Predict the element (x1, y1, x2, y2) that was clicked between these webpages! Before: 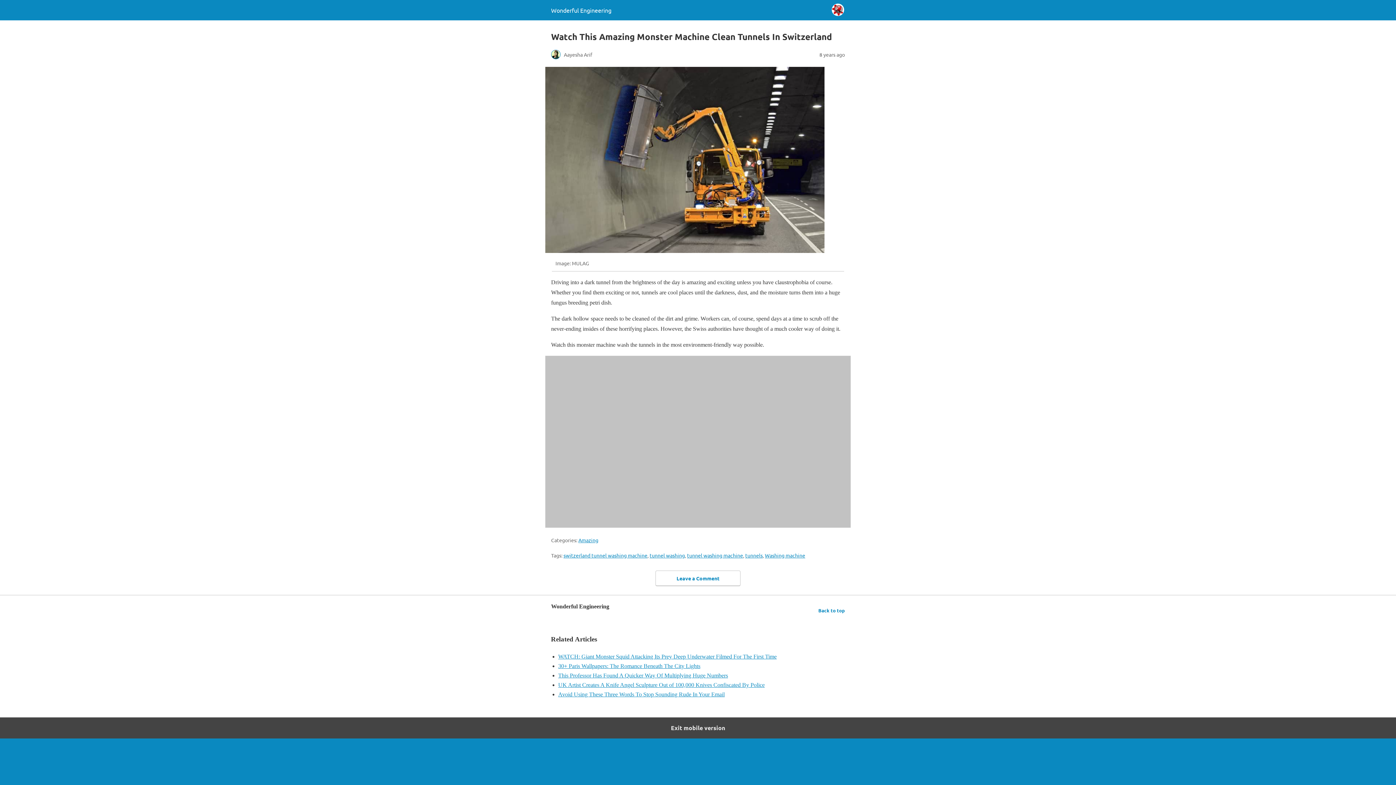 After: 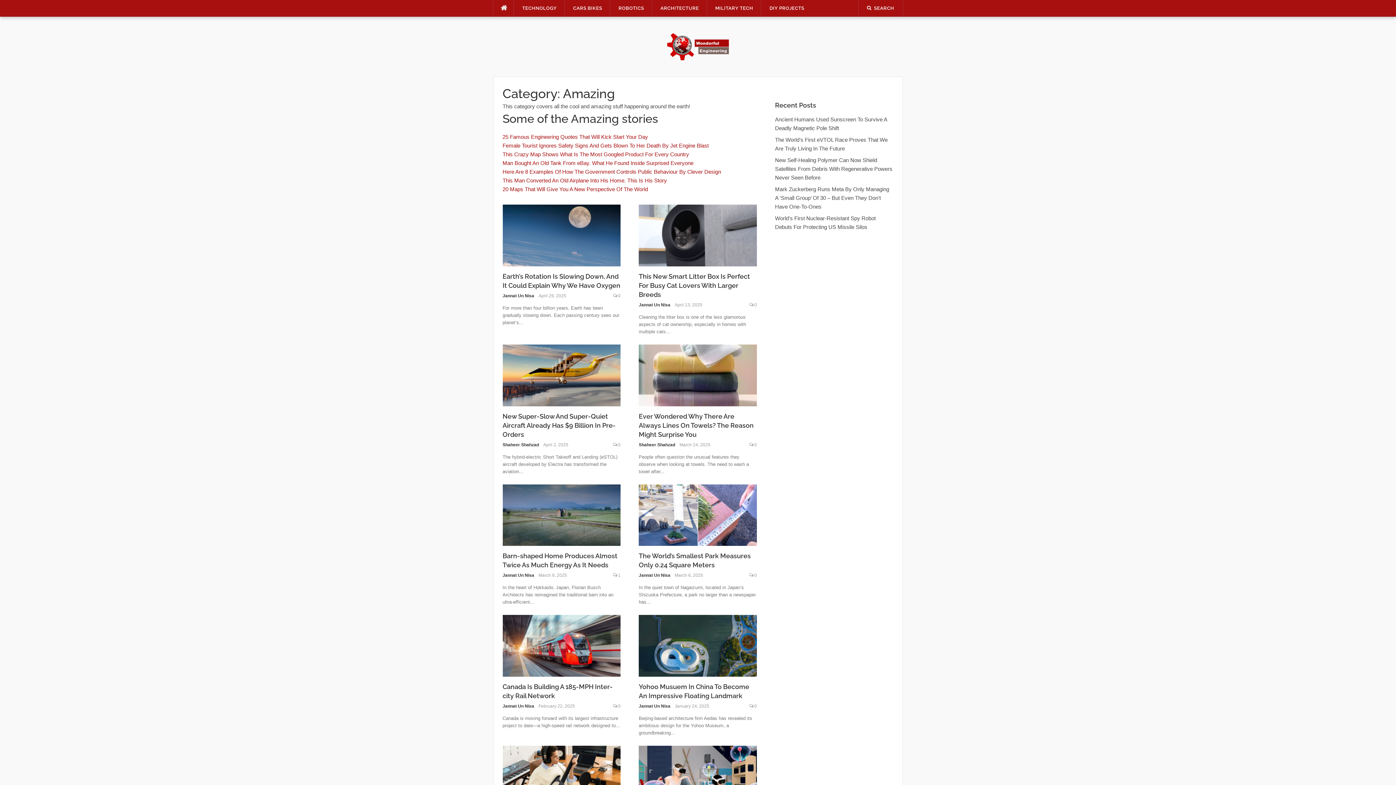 Action: label: Amazing bbox: (578, 536, 598, 543)